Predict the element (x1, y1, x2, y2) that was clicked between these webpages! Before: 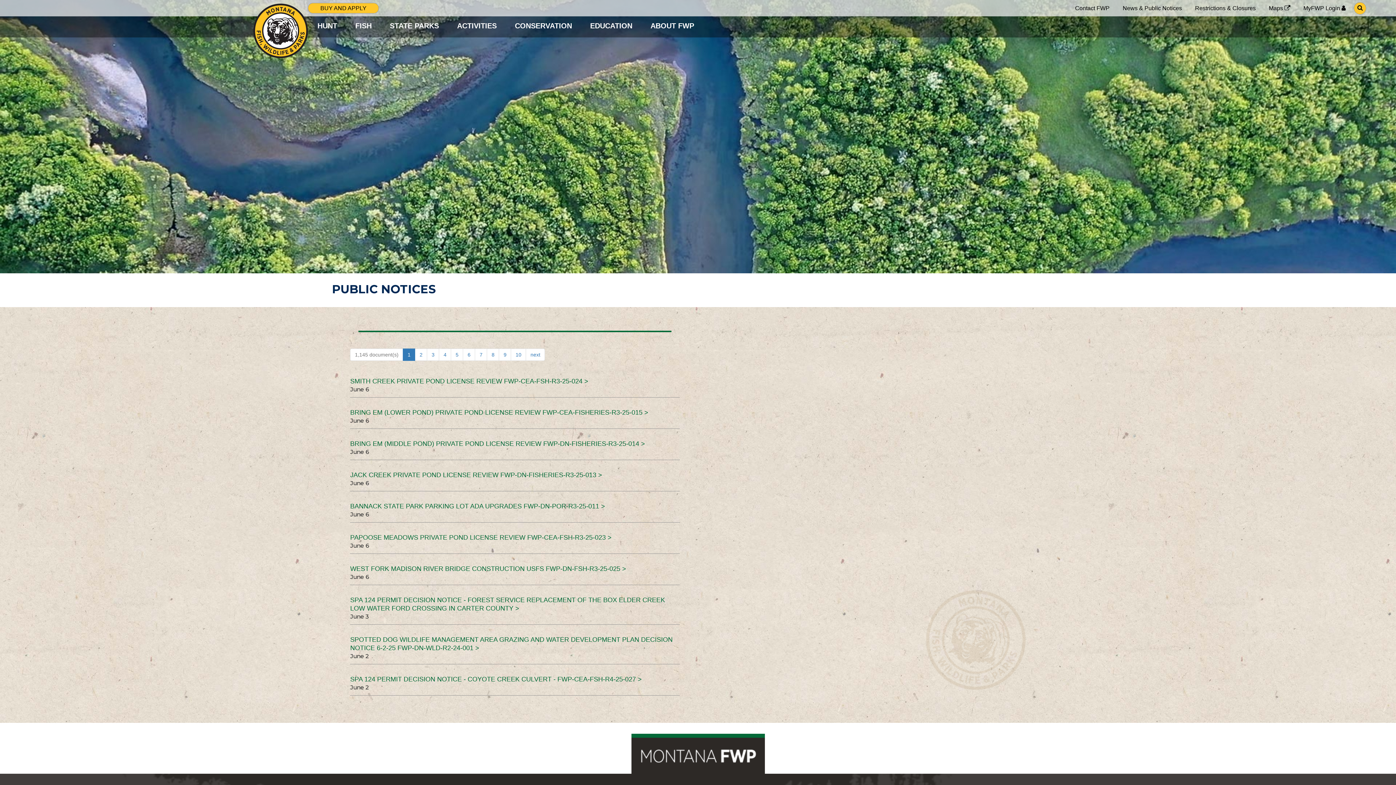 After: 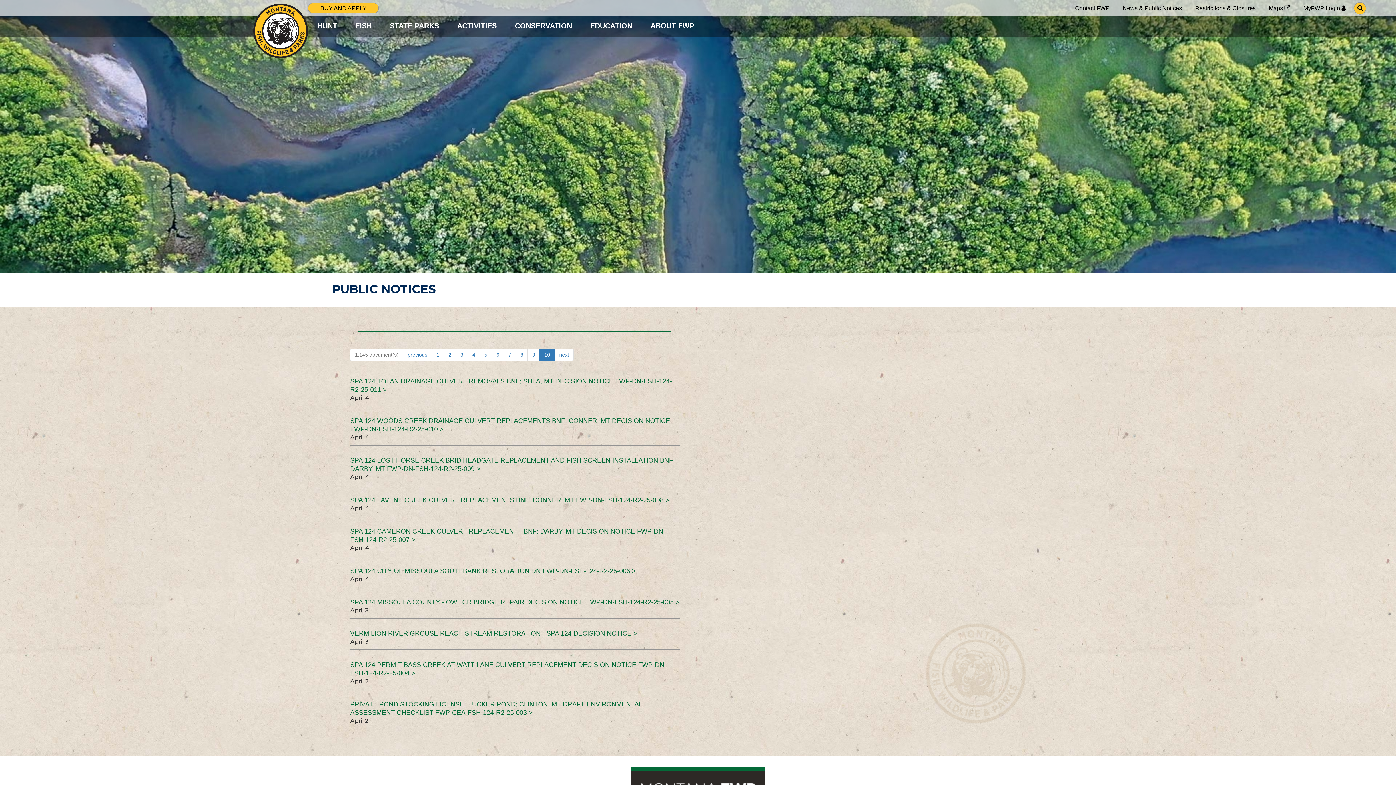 Action: label: 10 bbox: (511, 348, 526, 361)